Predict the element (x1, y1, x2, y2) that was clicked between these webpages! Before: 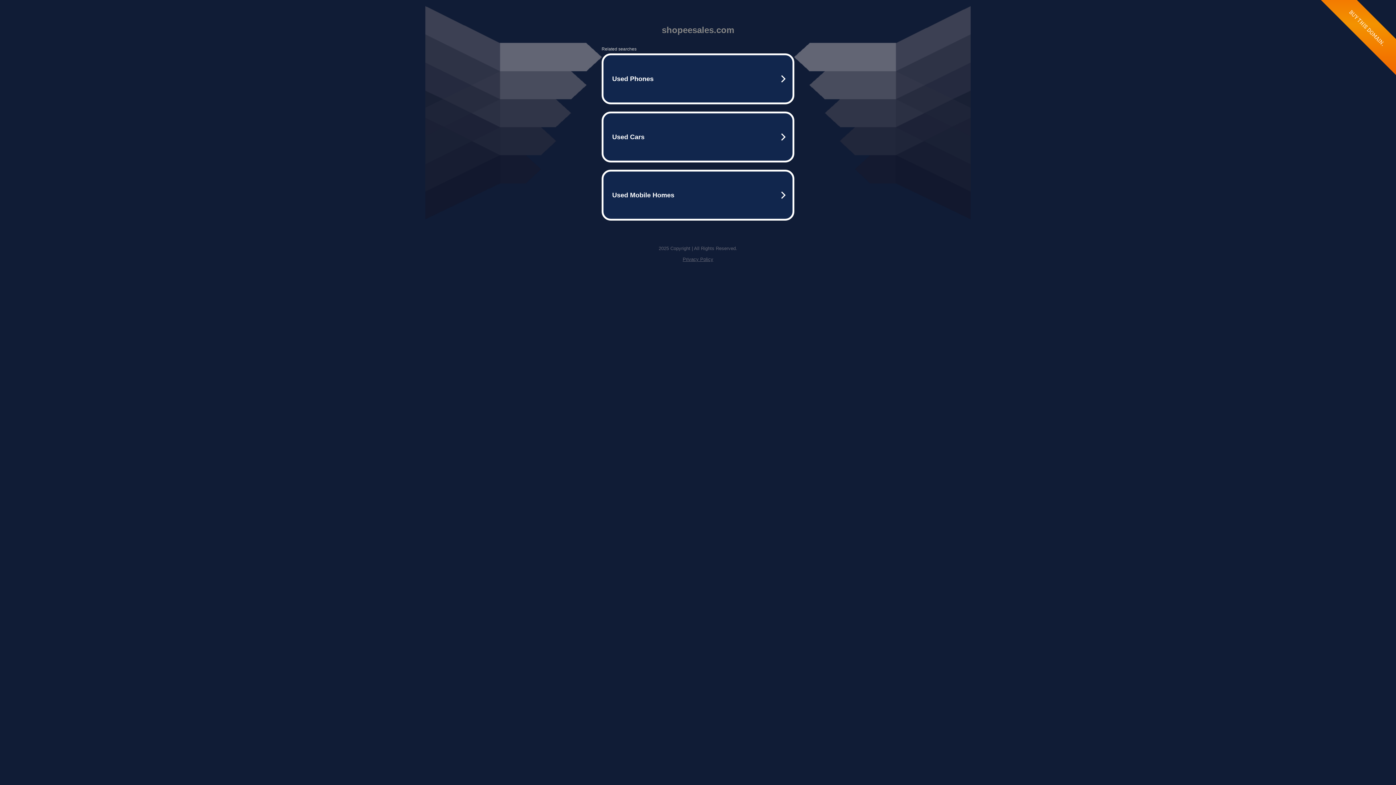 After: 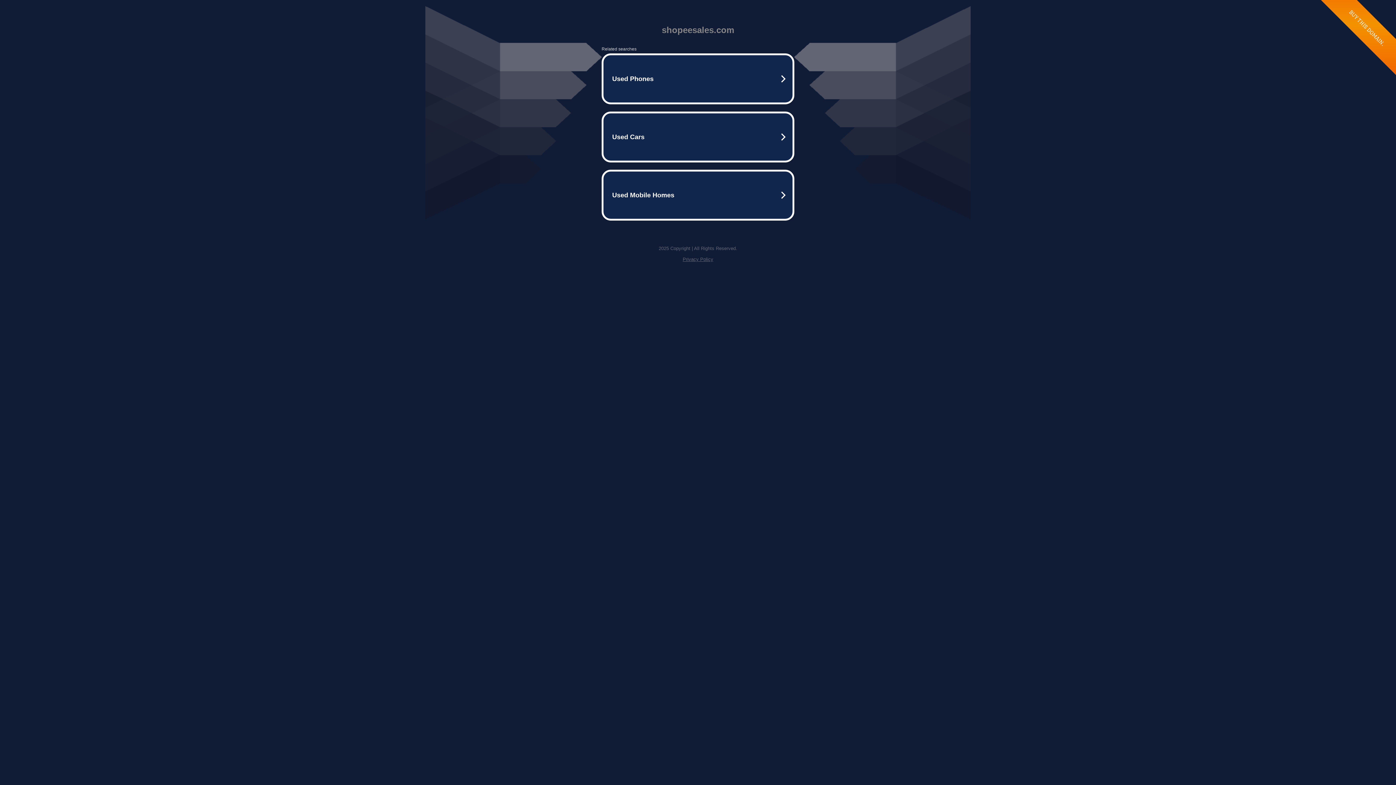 Action: label: Privacy Policy bbox: (682, 256, 713, 262)